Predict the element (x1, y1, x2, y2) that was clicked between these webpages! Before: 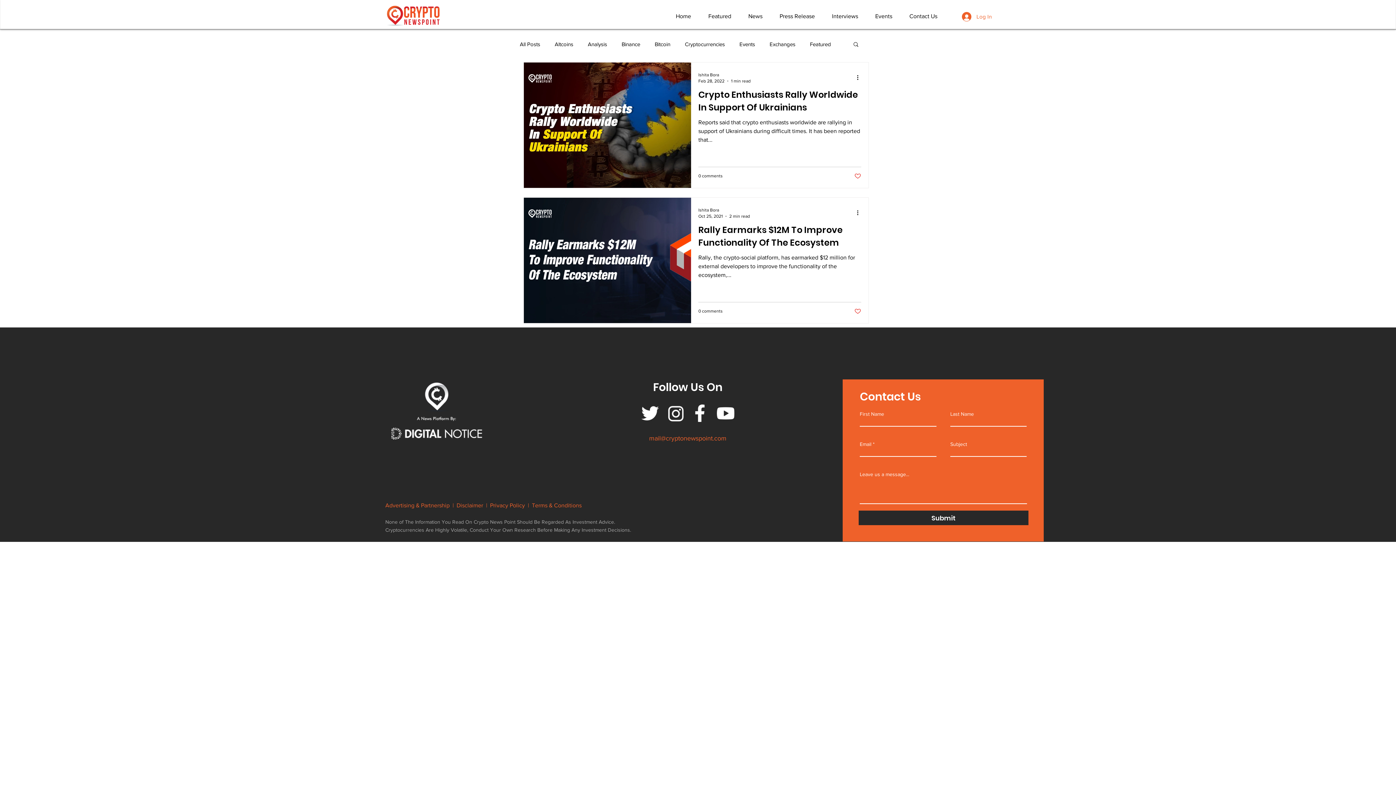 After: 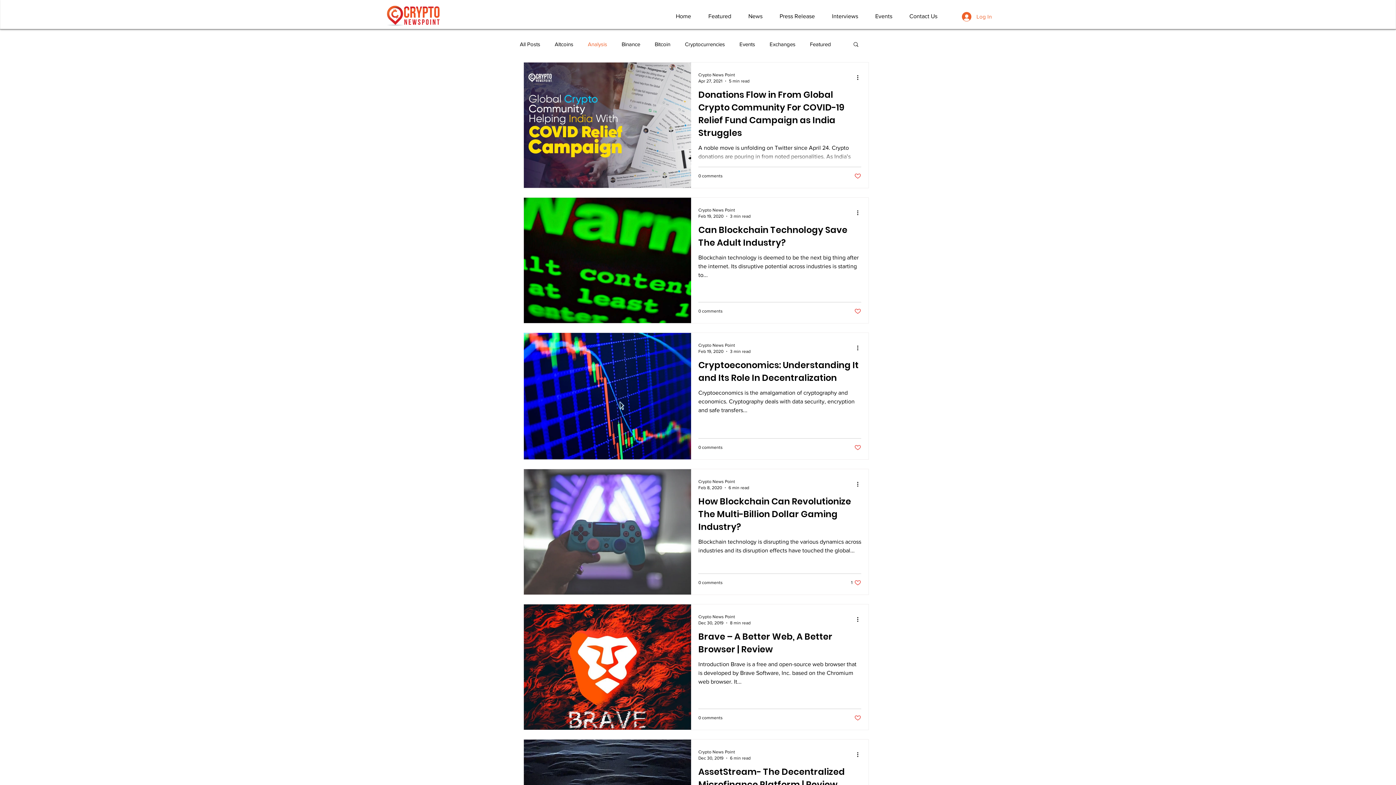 Action: label: Analysis bbox: (588, 40, 607, 47)